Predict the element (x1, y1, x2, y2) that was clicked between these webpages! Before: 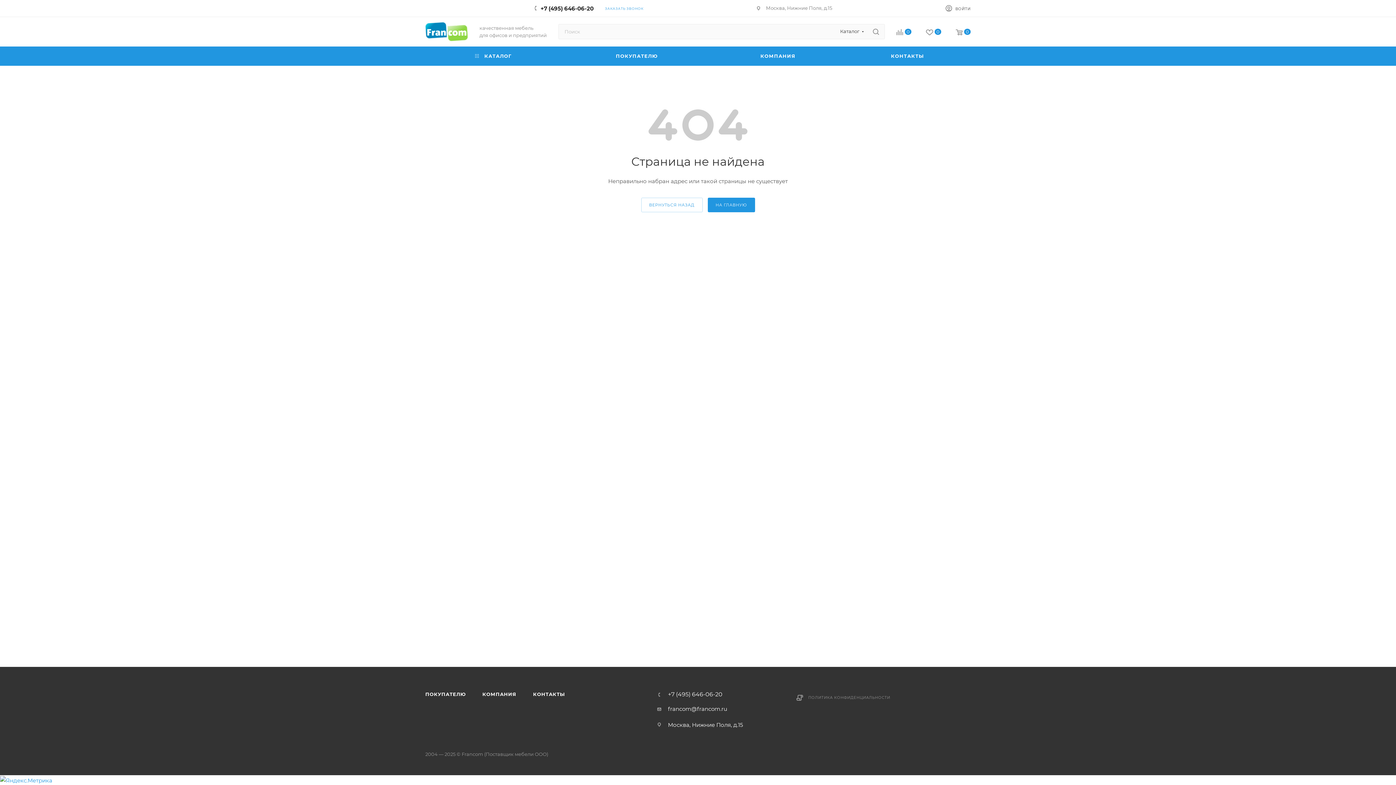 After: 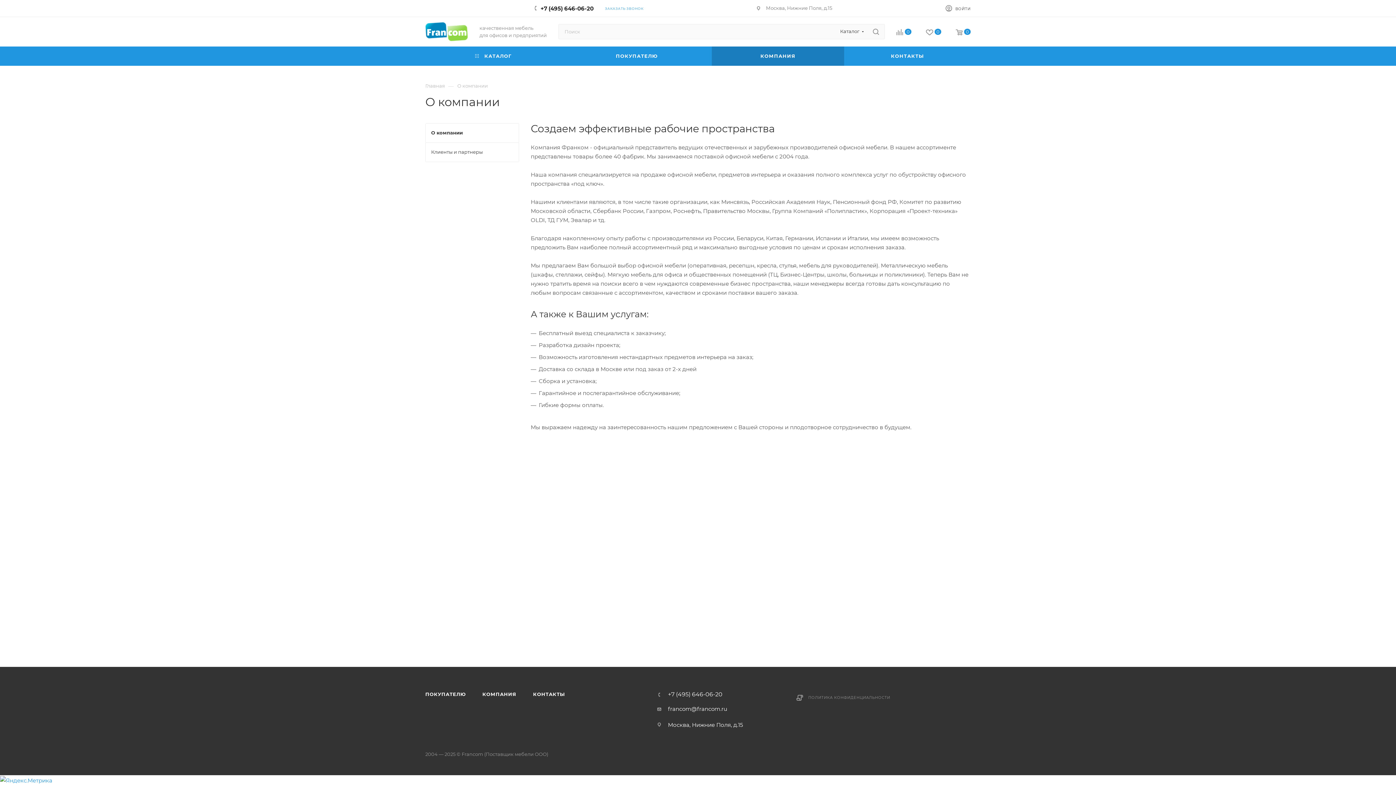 Action: label: КОМПАНИЯ bbox: (474, 688, 524, 701)